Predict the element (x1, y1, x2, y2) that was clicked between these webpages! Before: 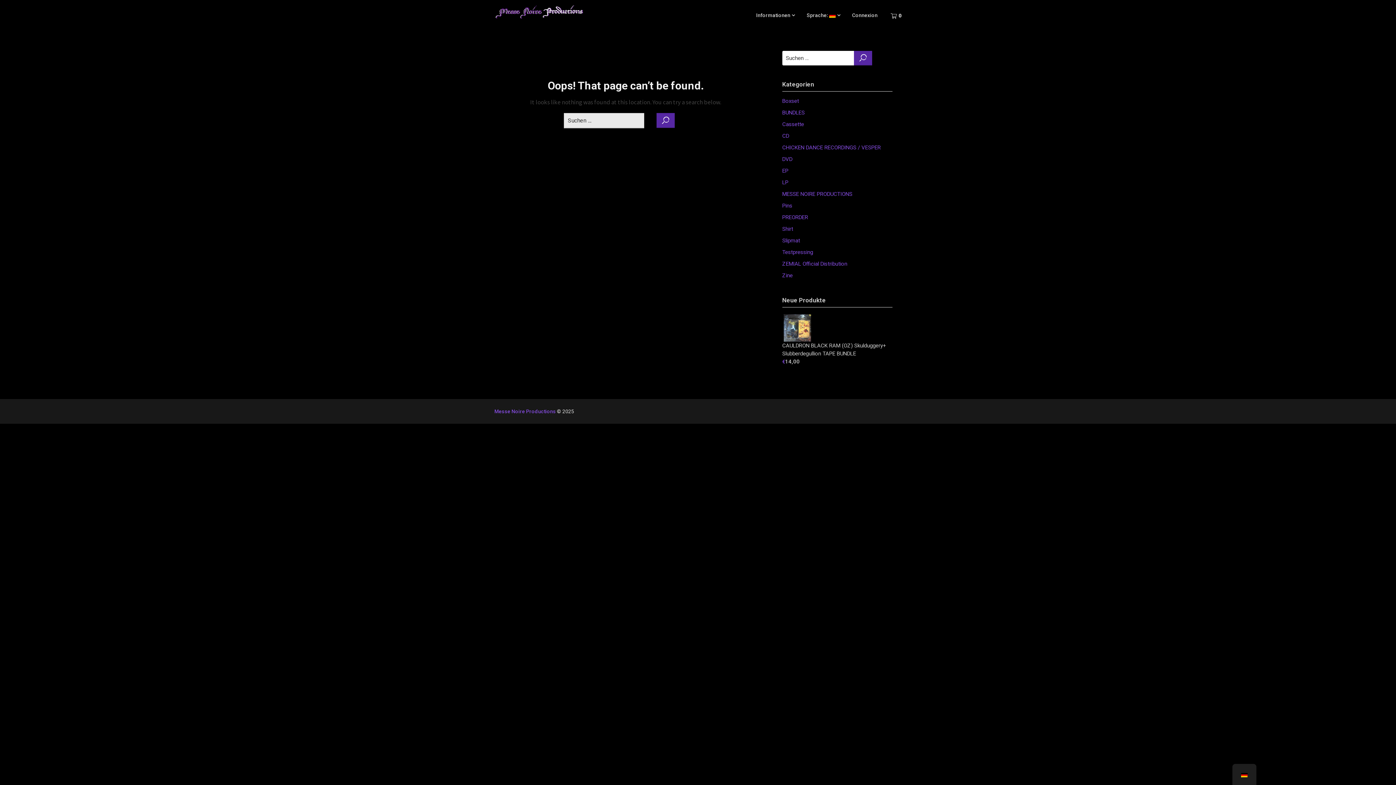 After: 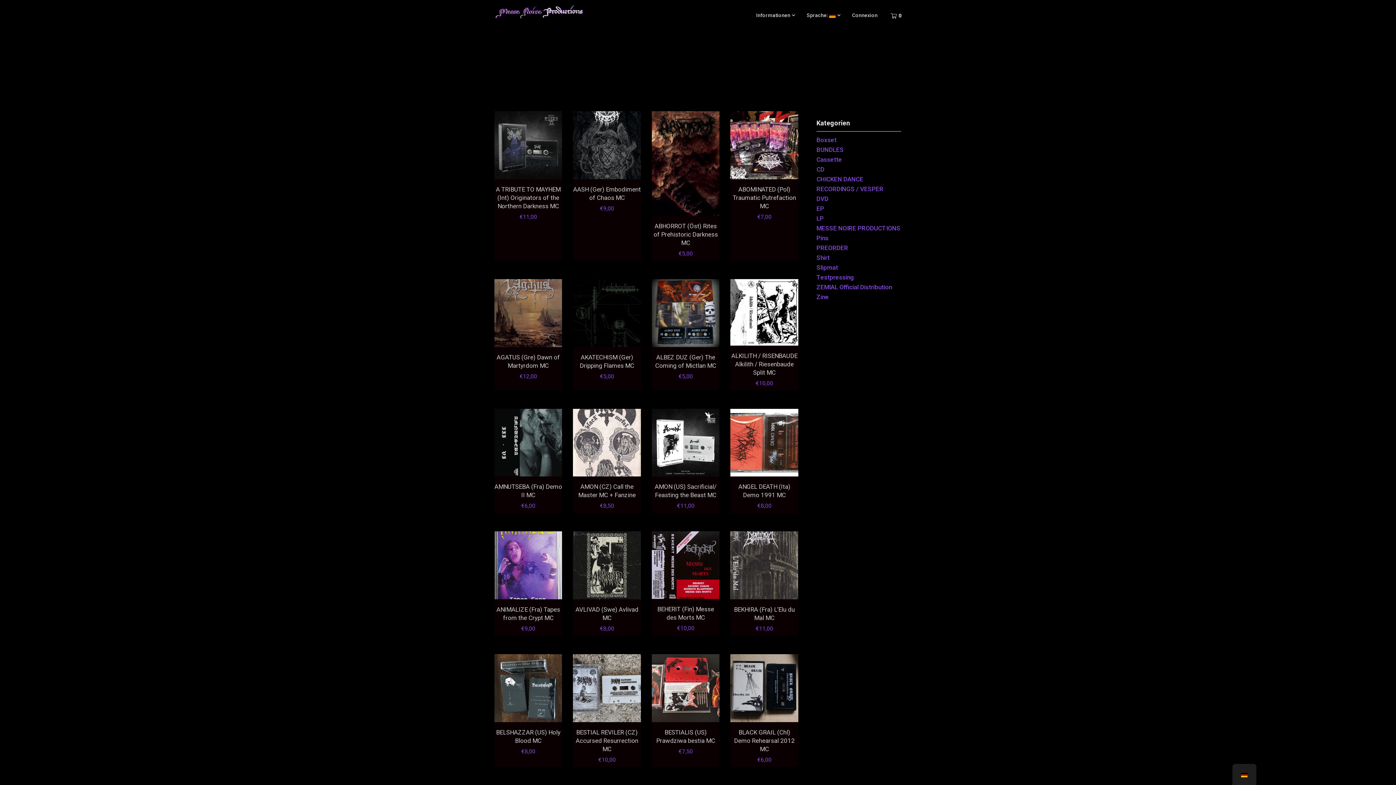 Action: bbox: (782, 121, 804, 127) label: Cassette